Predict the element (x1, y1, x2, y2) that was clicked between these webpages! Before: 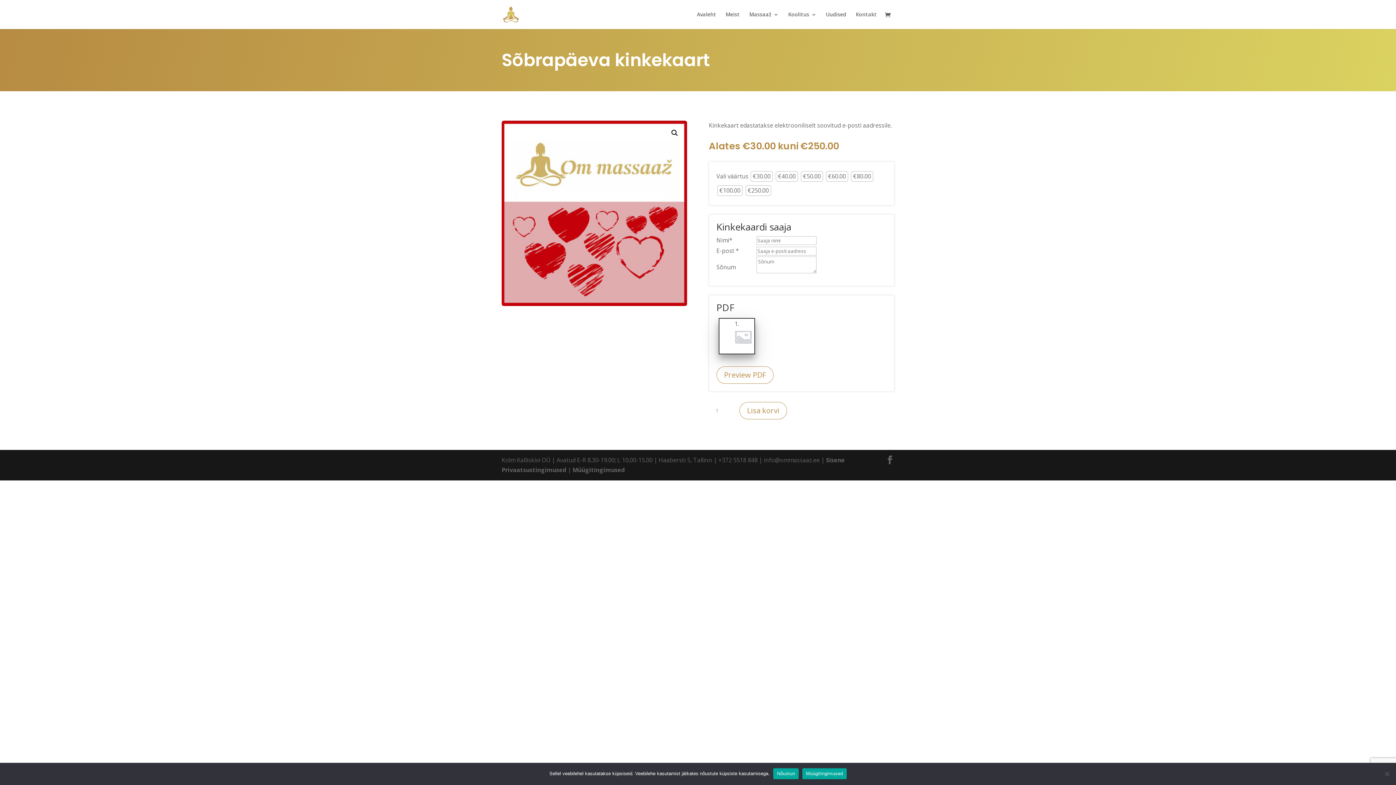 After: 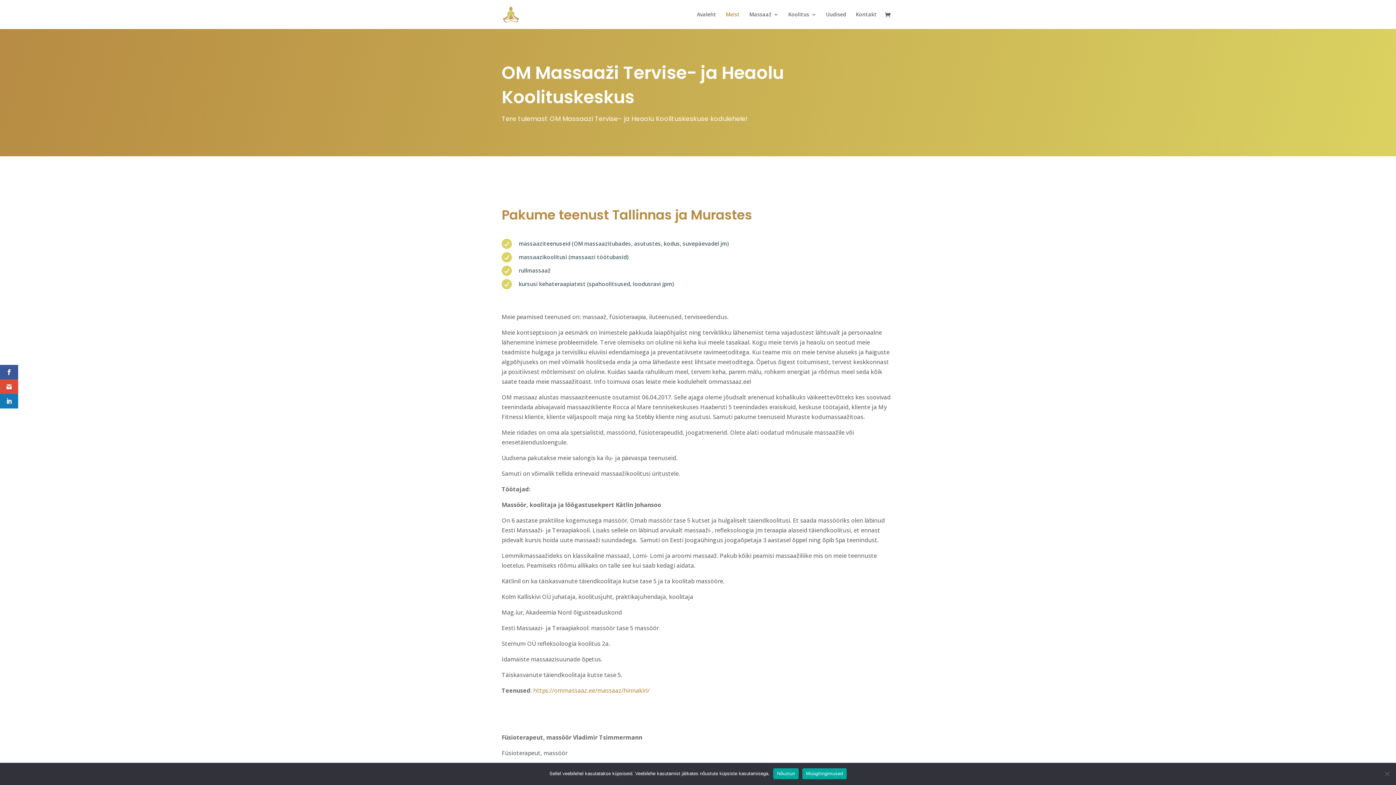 Action: bbox: (725, 12, 740, 29) label: Meist